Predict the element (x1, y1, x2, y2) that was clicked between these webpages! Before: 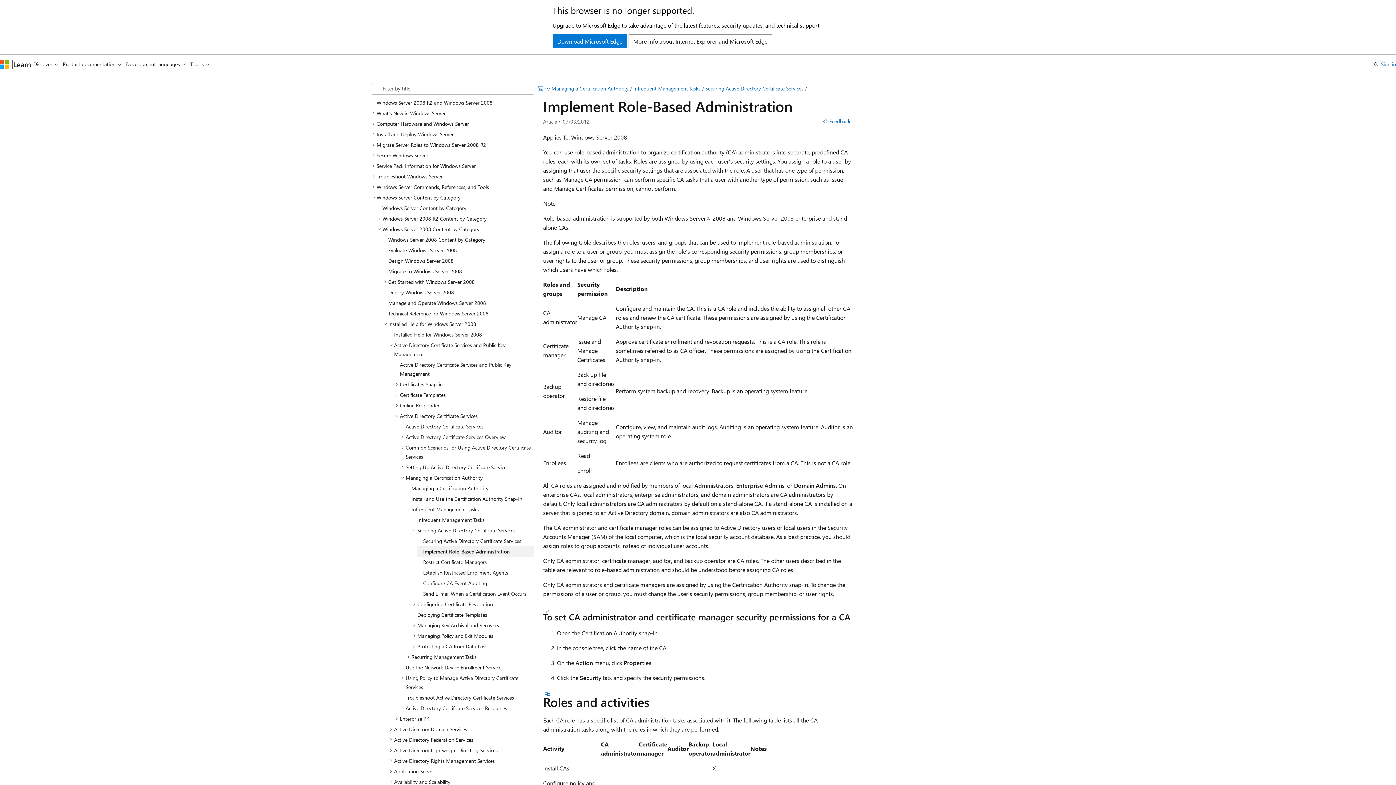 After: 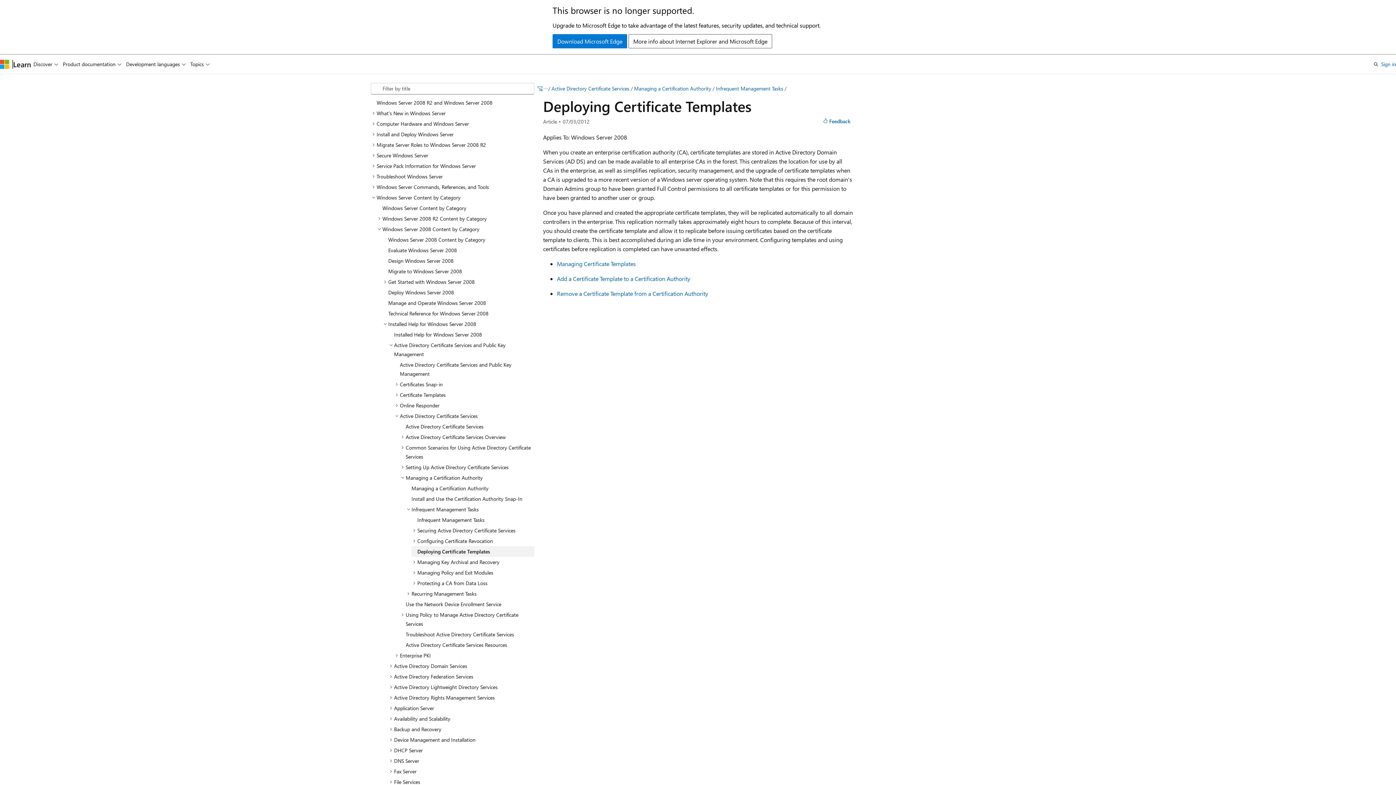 Action: label: Deploying Certificate Templates bbox: (411, 609, 534, 620)